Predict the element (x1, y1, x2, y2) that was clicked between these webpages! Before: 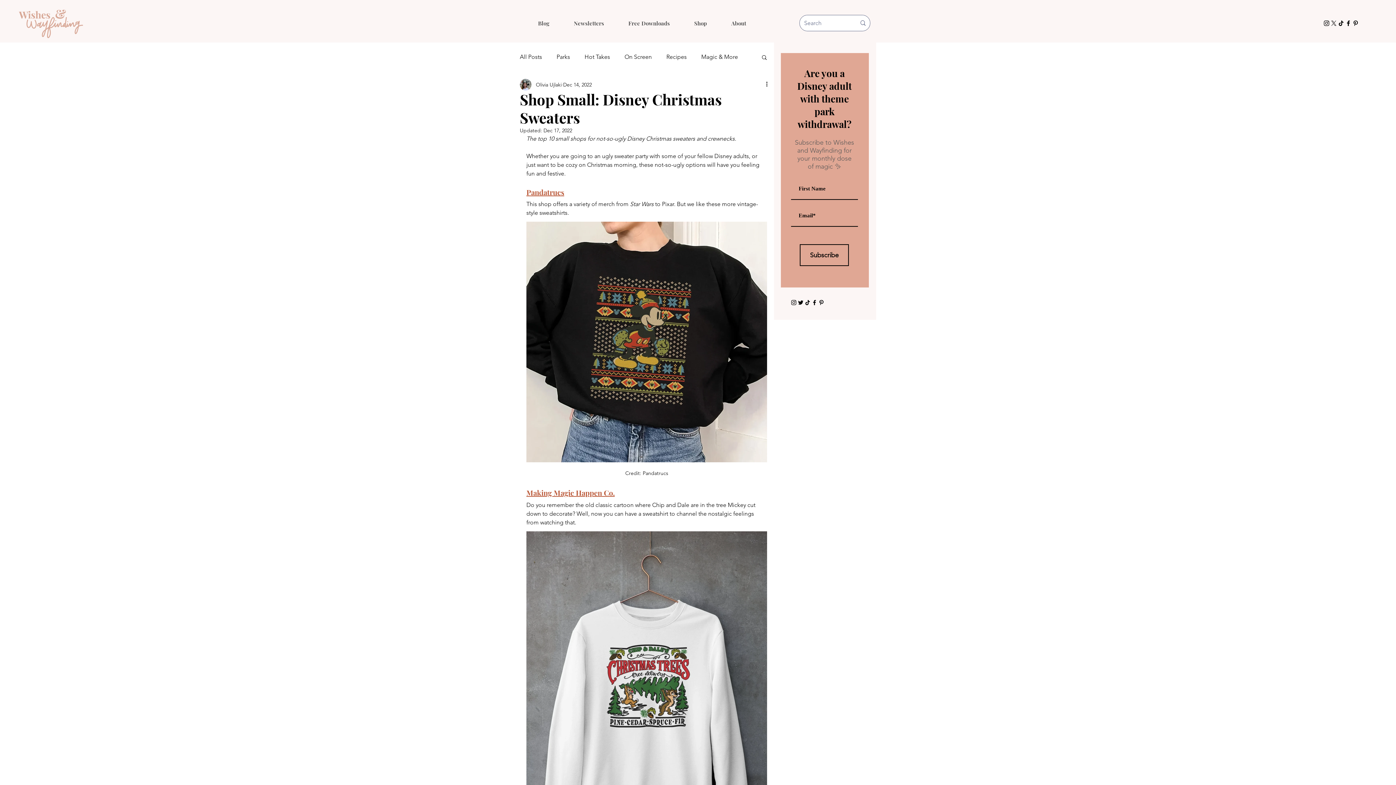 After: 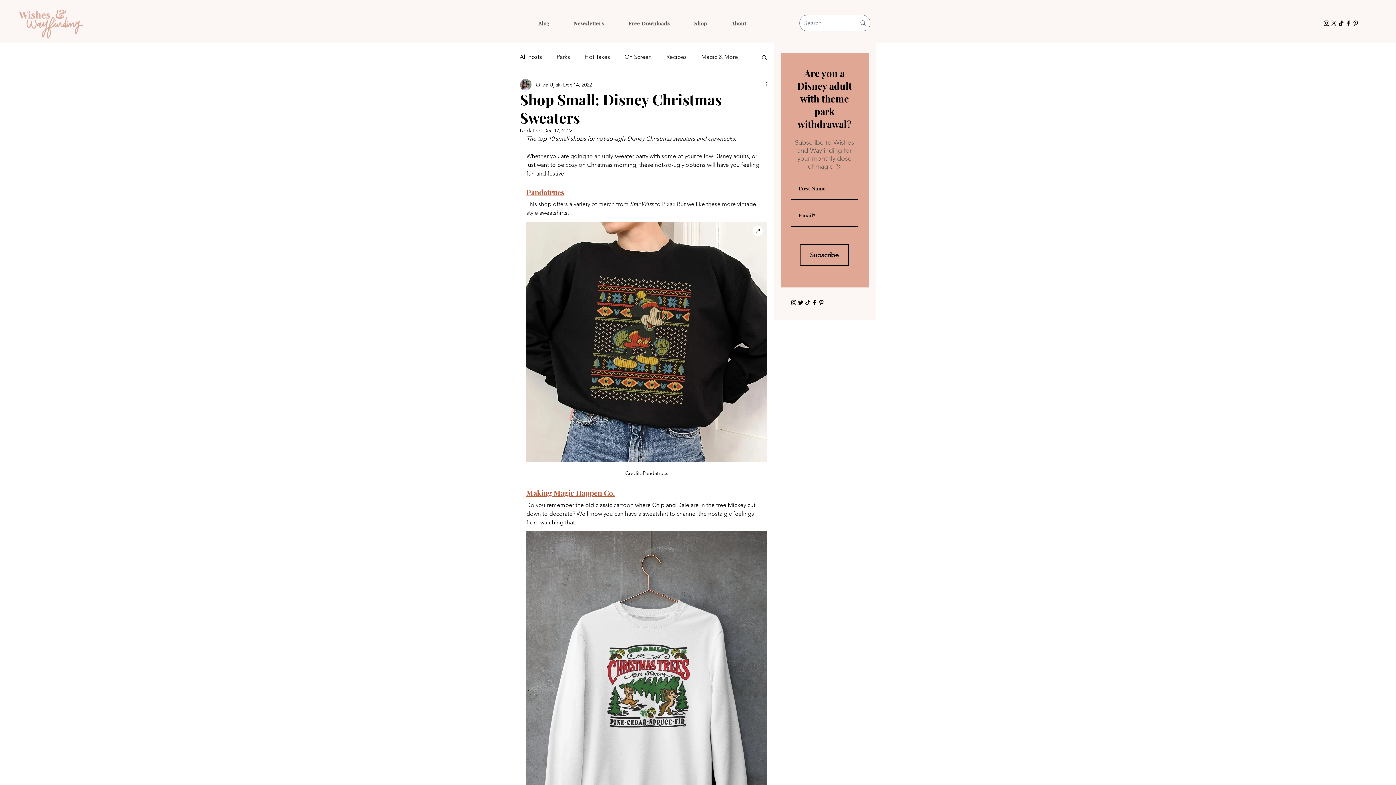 Action: bbox: (526, 221, 767, 462)